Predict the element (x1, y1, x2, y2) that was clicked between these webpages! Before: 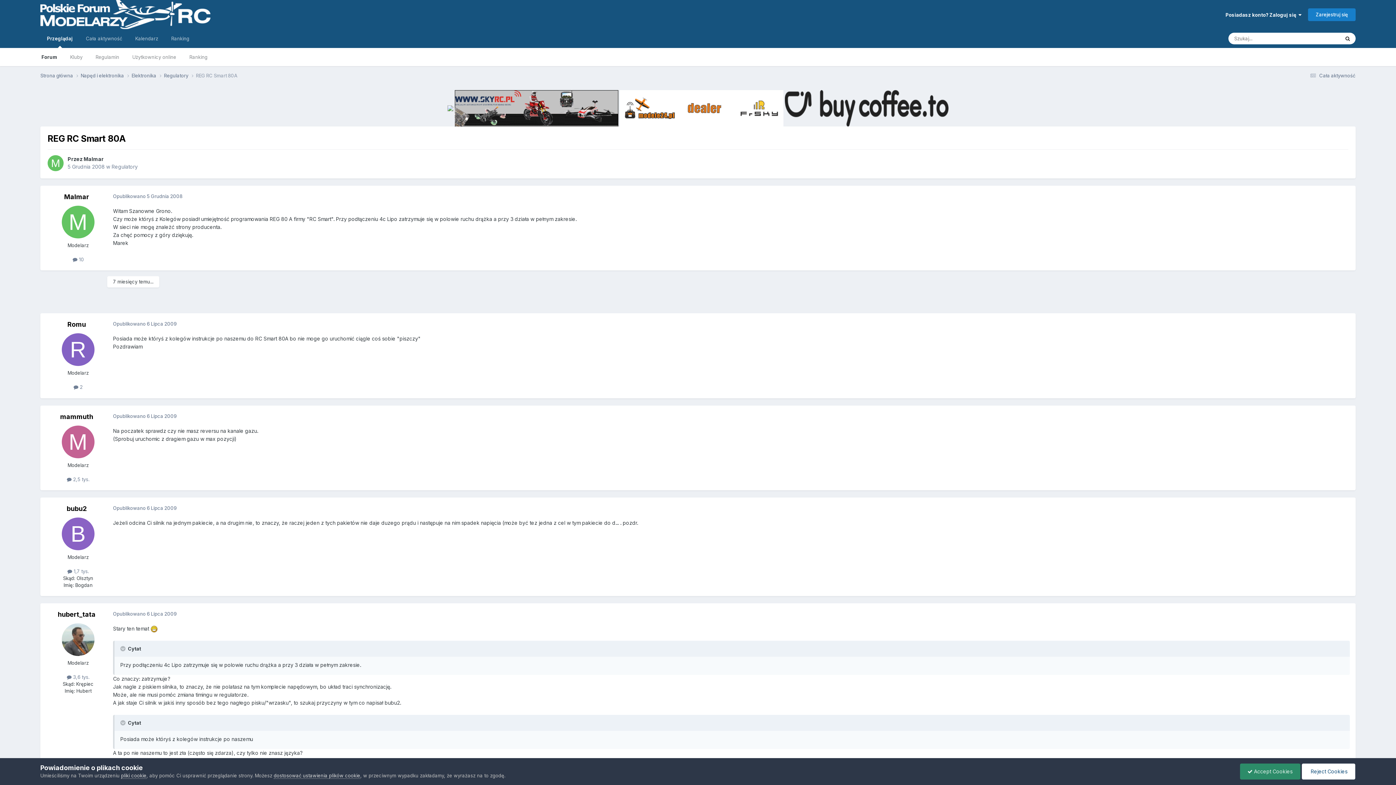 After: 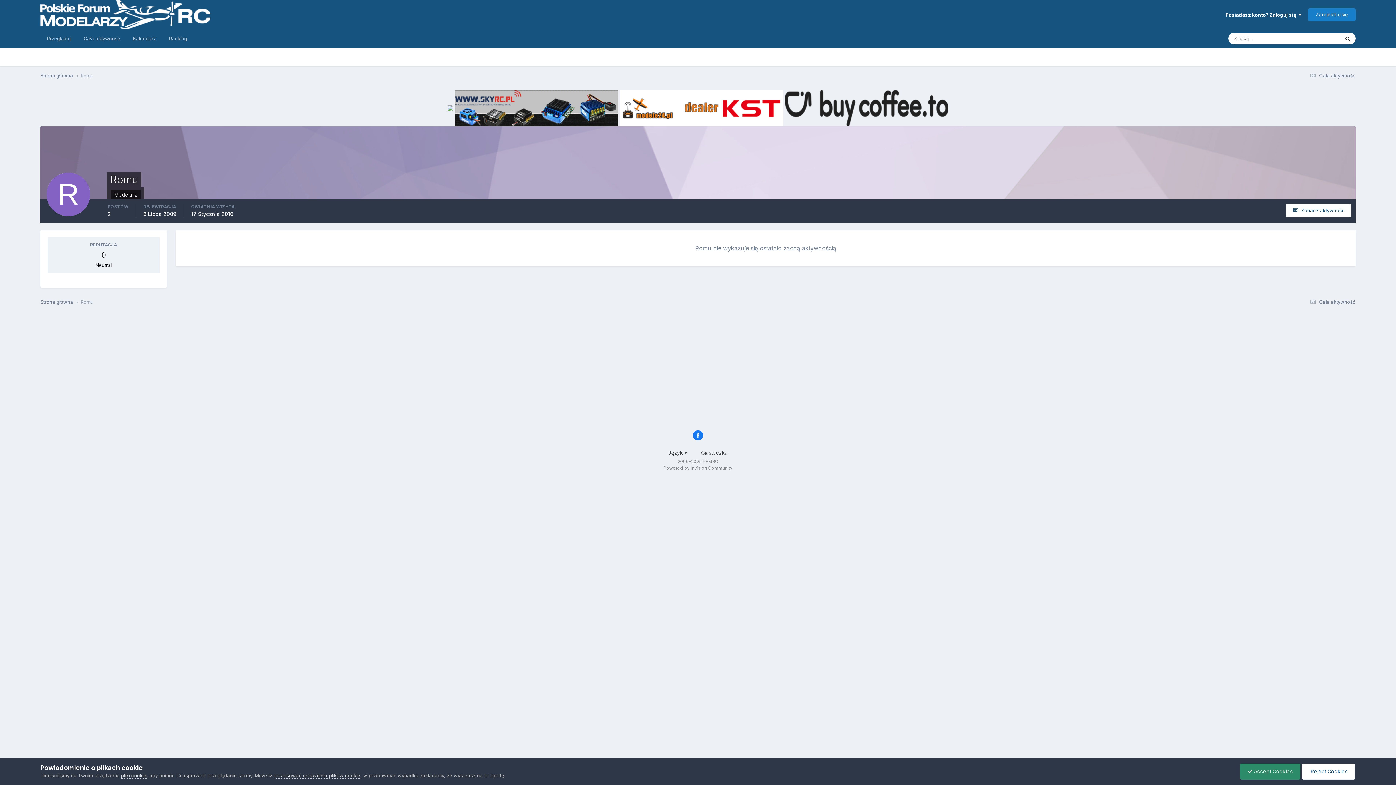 Action: bbox: (61, 333, 94, 366)